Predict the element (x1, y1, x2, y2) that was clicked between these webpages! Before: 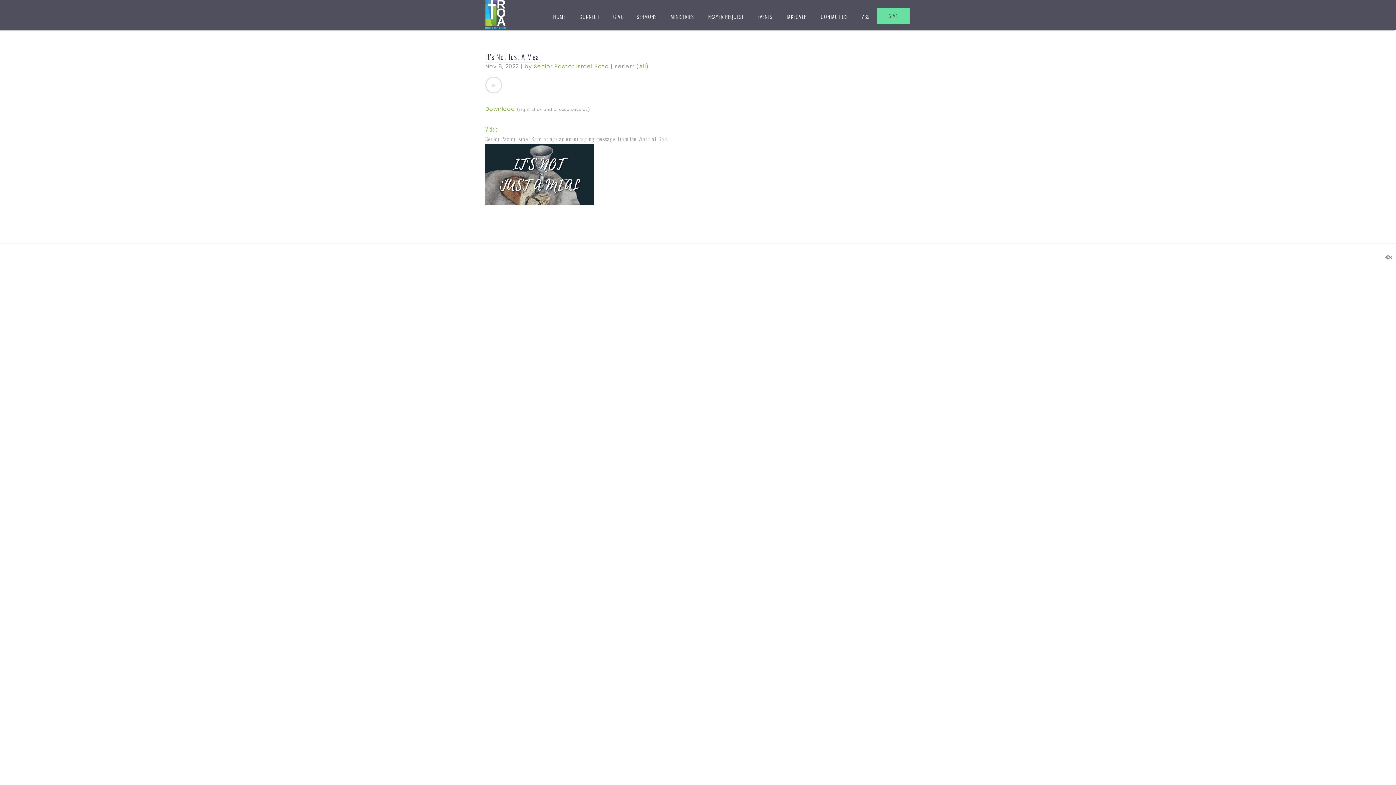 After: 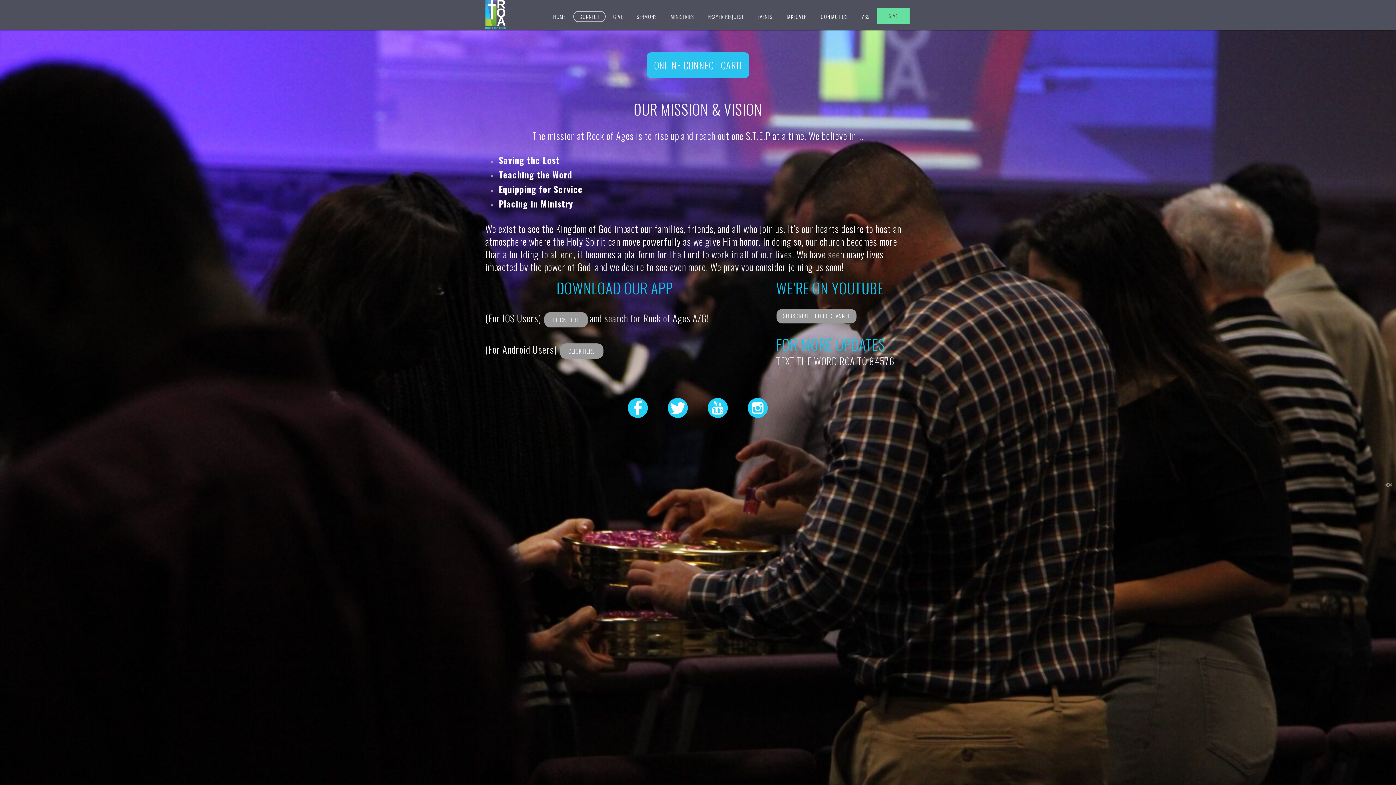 Action: label: CONNECT bbox: (573, 10, 605, 22)